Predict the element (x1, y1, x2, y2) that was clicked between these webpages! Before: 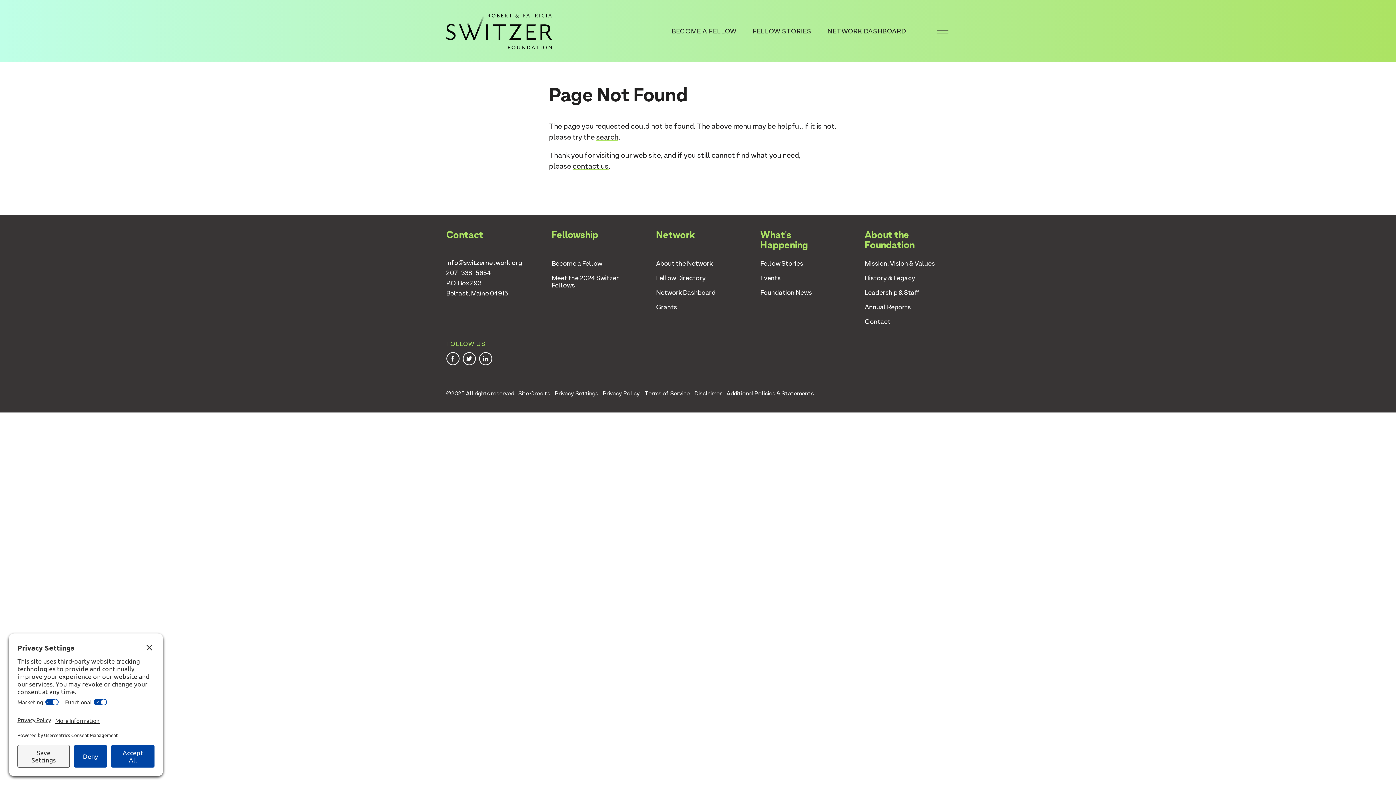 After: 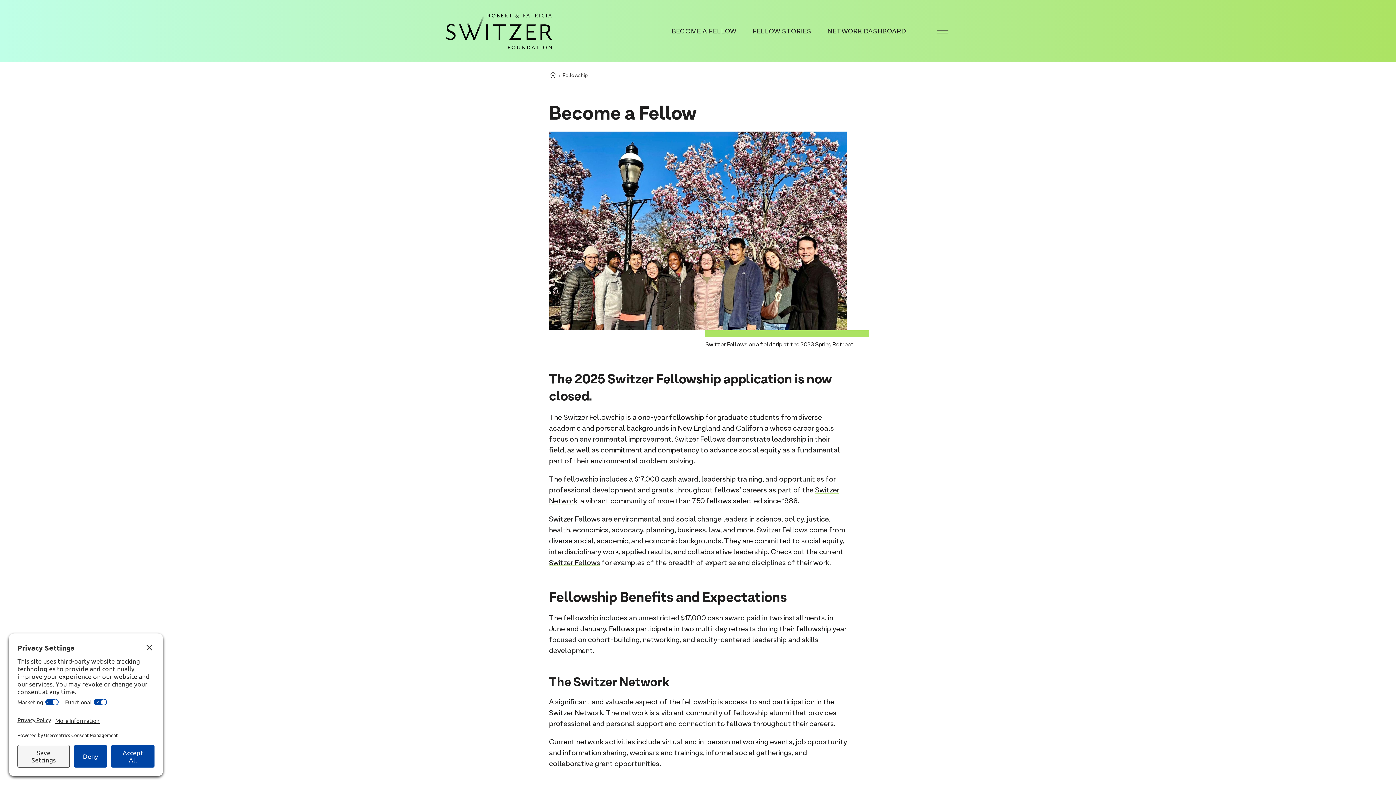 Action: label: Become a Fellow bbox: (551, 259, 602, 267)